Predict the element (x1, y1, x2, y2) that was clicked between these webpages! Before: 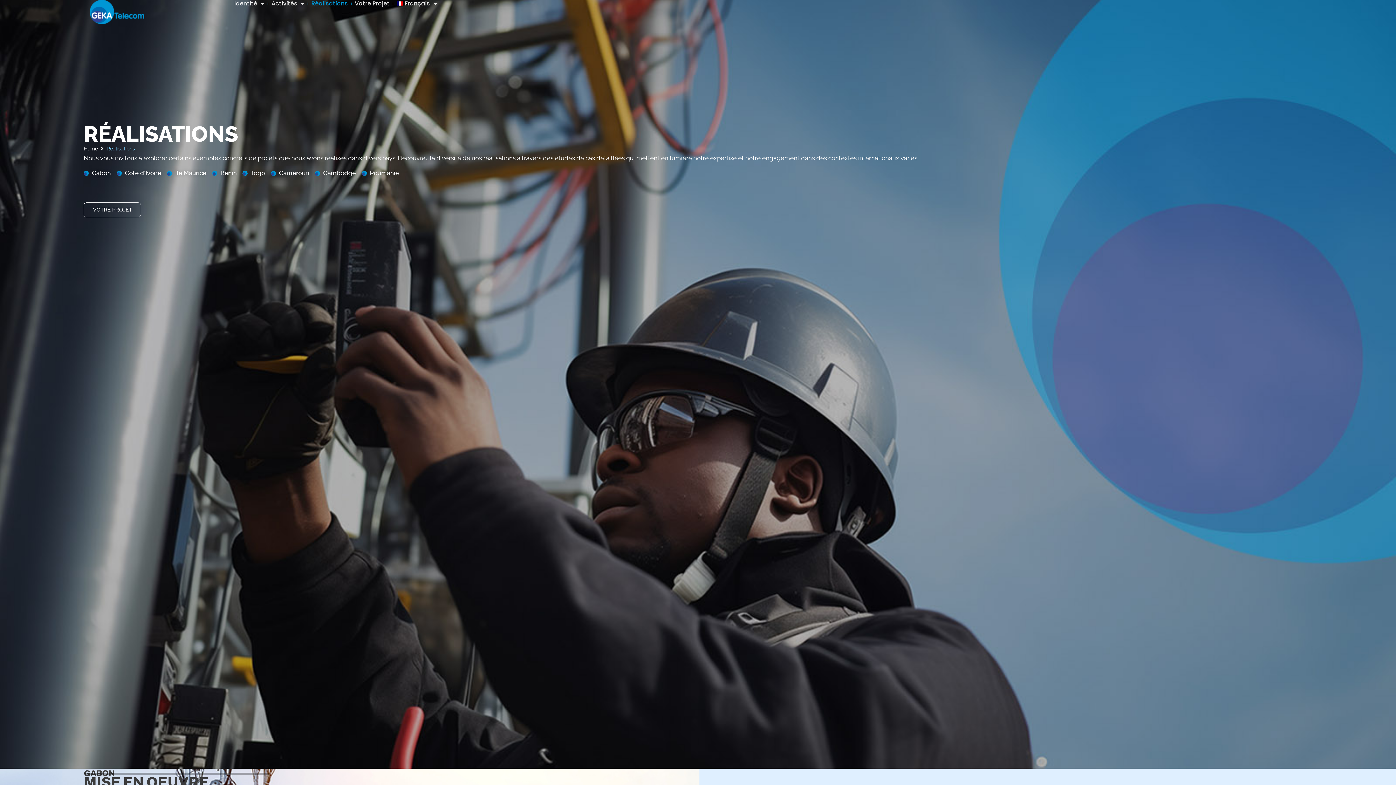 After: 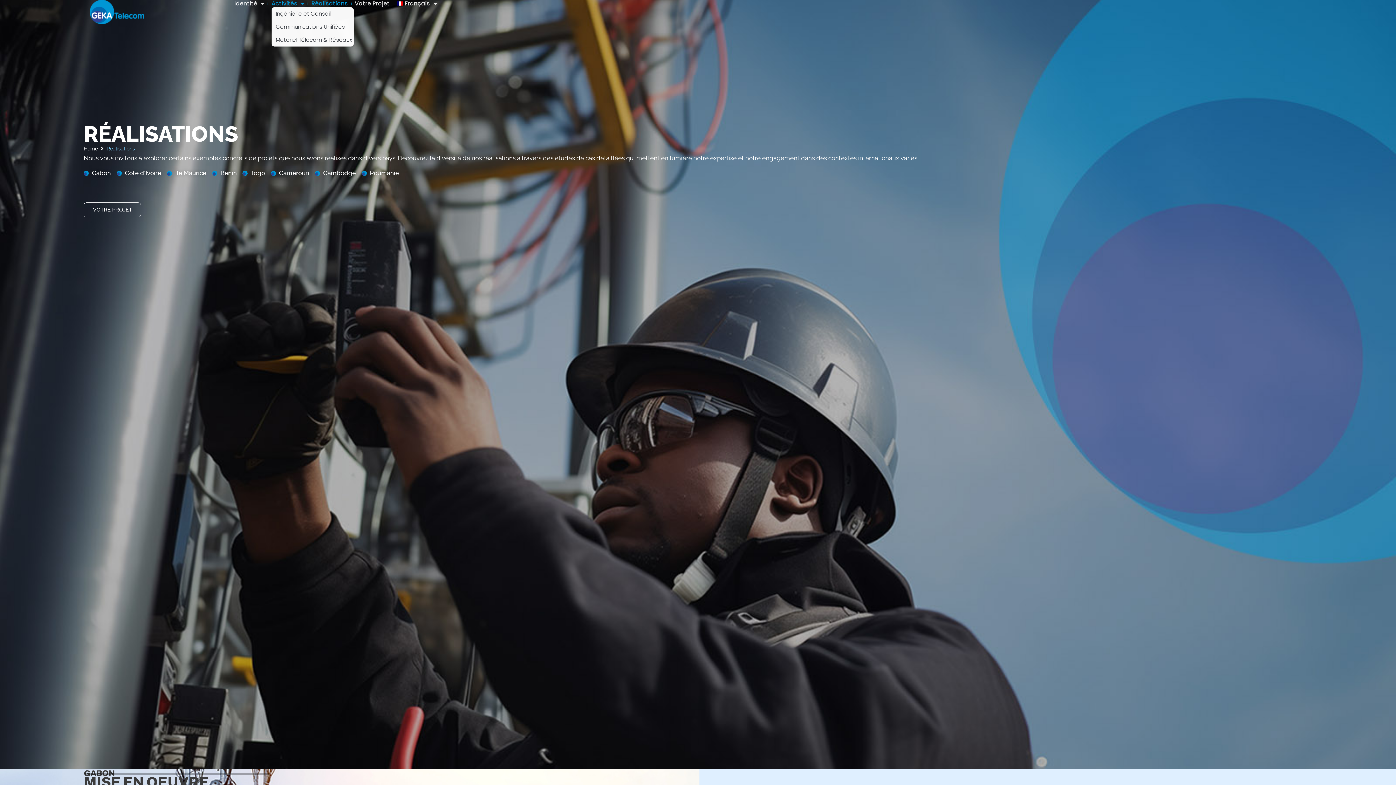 Action: bbox: (271, 0, 304, 7) label: Activités